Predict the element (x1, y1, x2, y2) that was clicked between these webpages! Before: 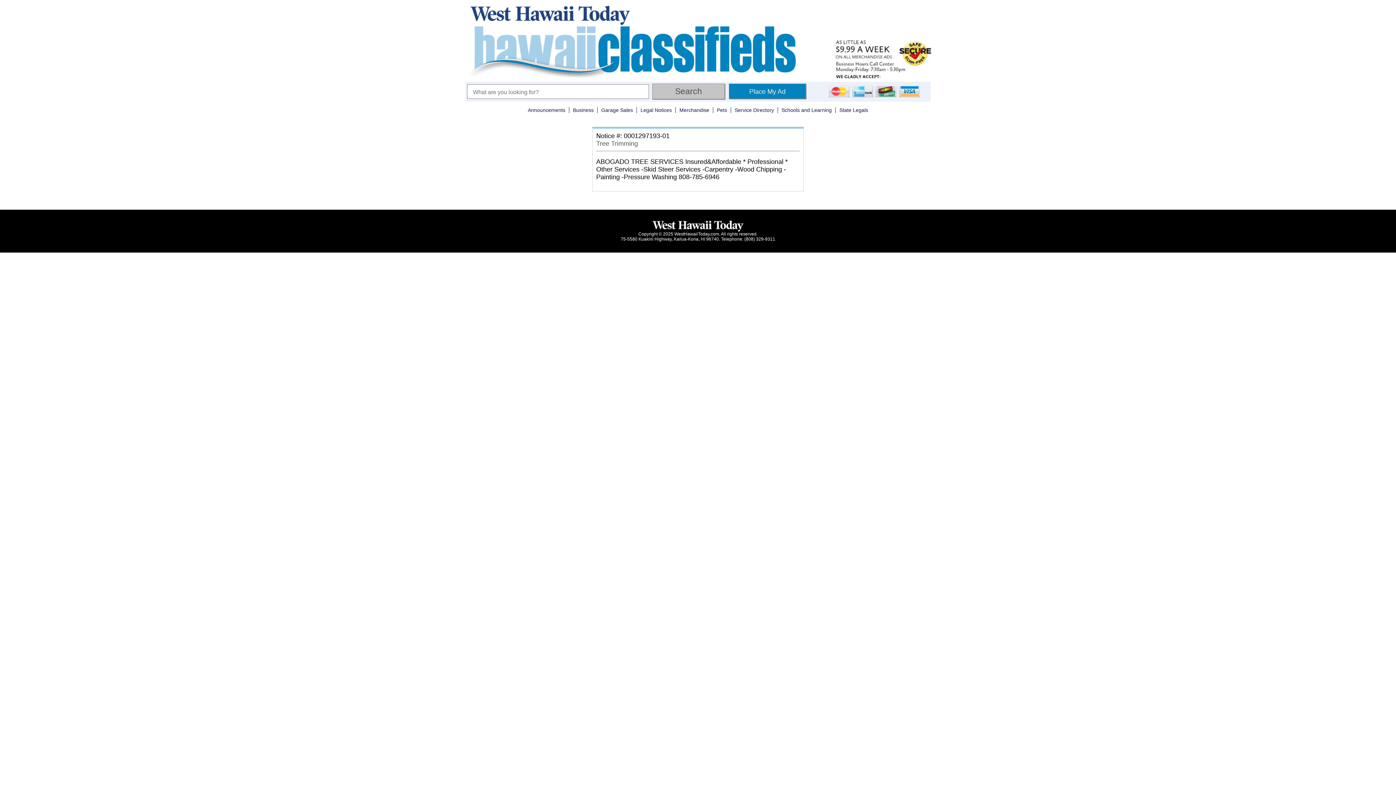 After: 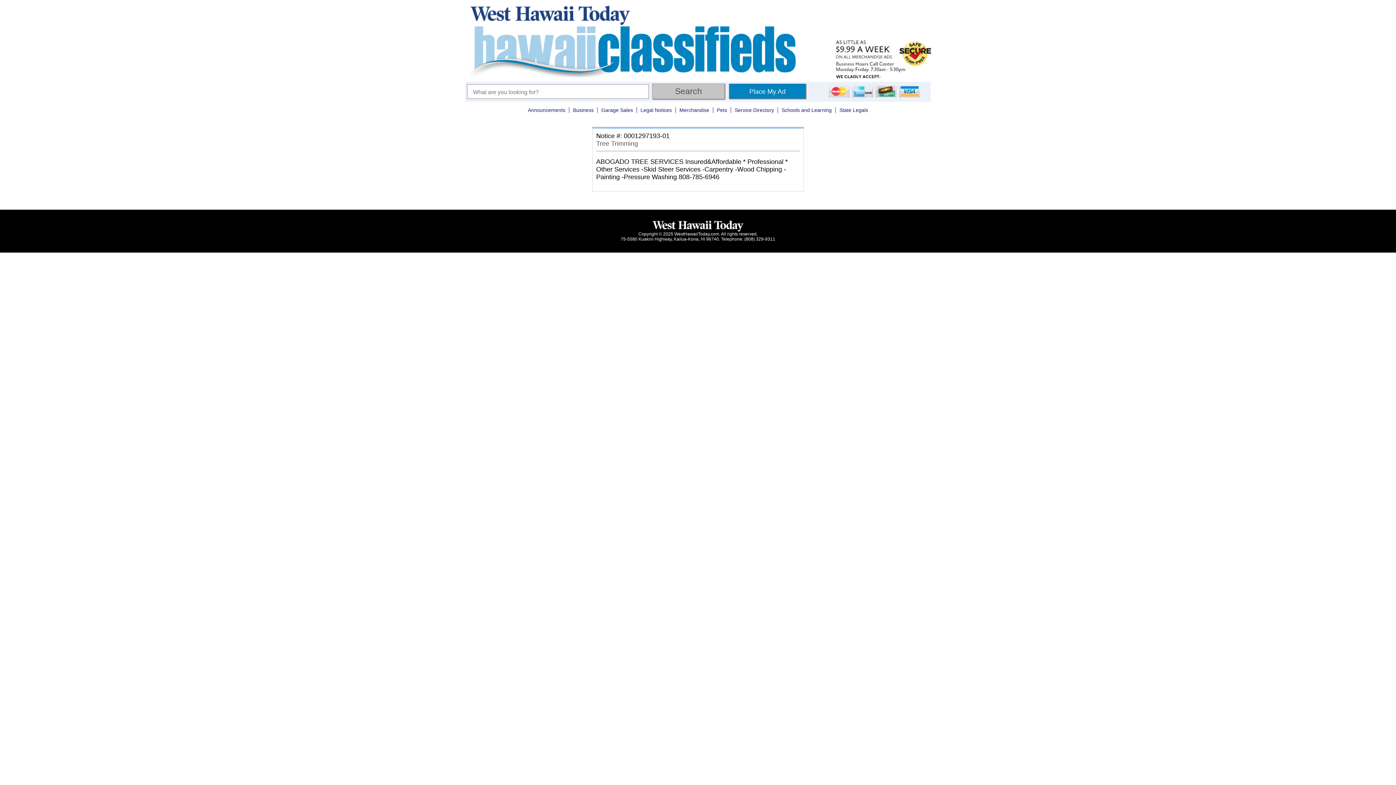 Action: bbox: (652, 222, 743, 227)